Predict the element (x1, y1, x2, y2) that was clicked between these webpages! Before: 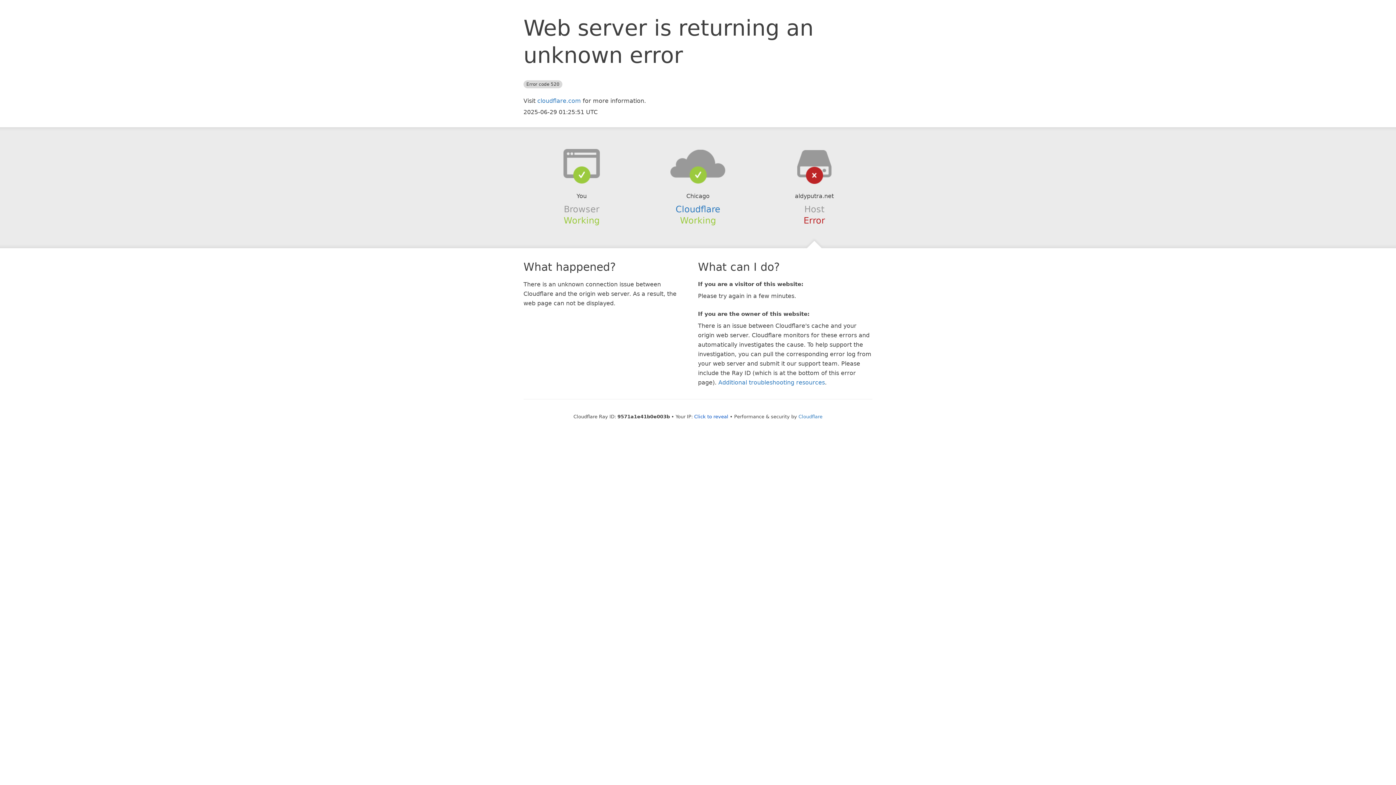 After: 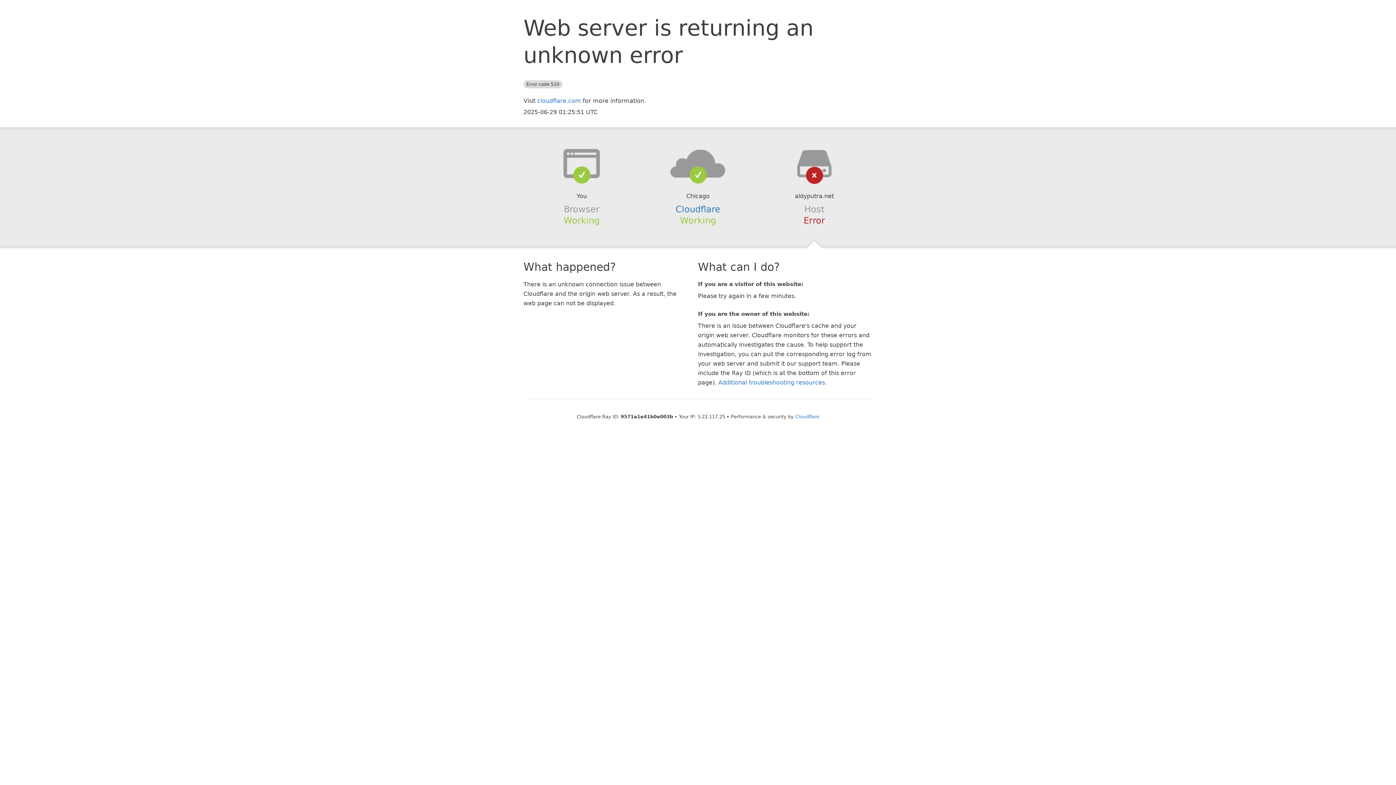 Action: label: Click to reveal bbox: (694, 414, 728, 419)